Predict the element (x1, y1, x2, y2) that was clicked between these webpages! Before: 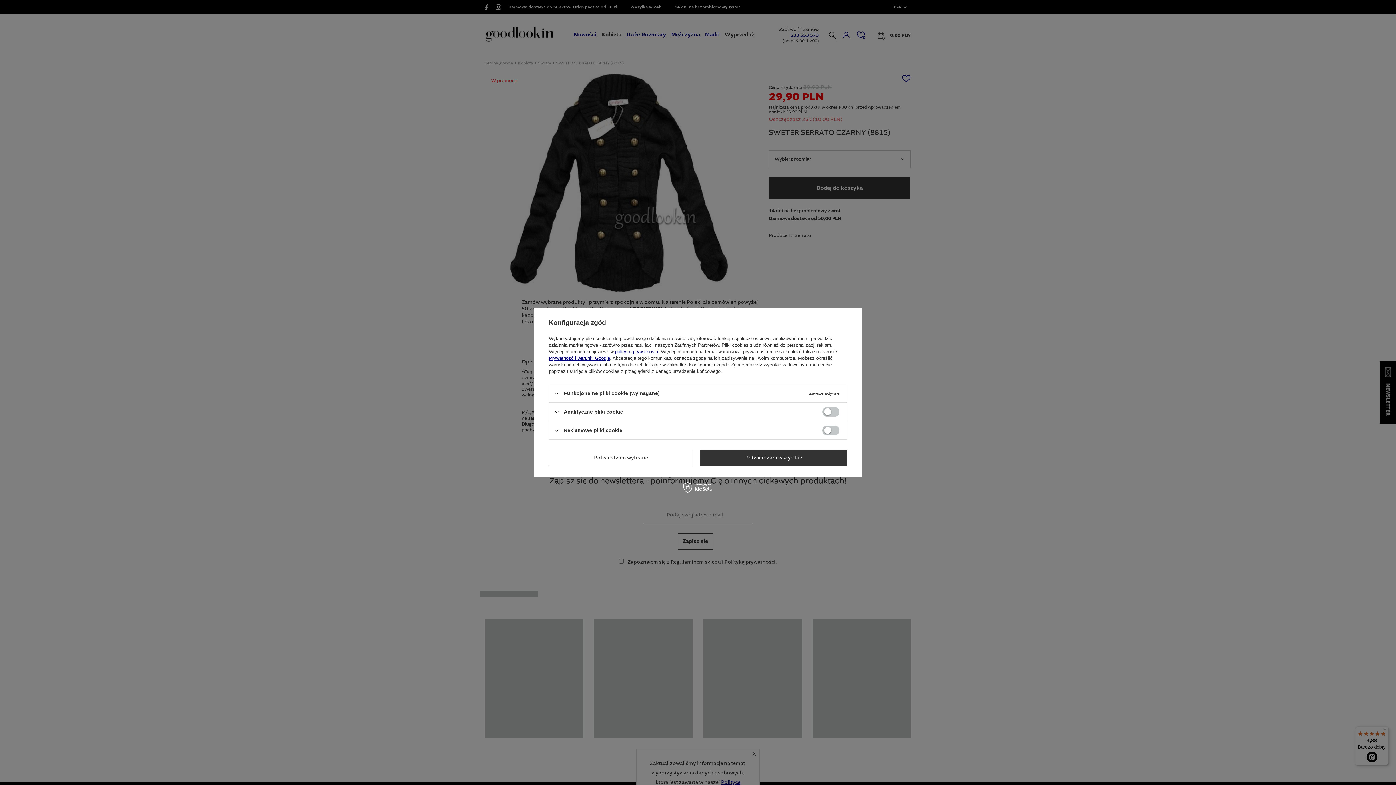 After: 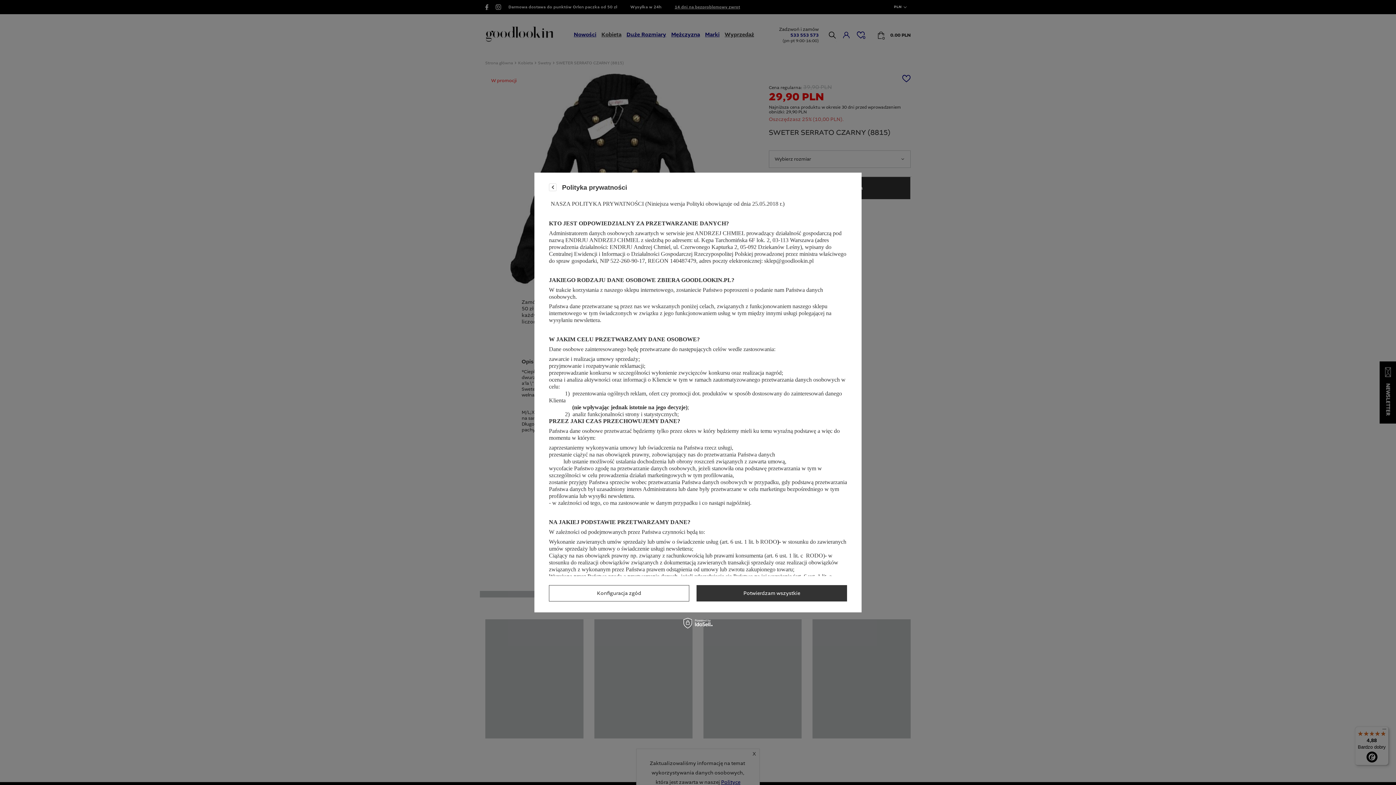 Action: bbox: (615, 349, 658, 354) label: polityce prywatności